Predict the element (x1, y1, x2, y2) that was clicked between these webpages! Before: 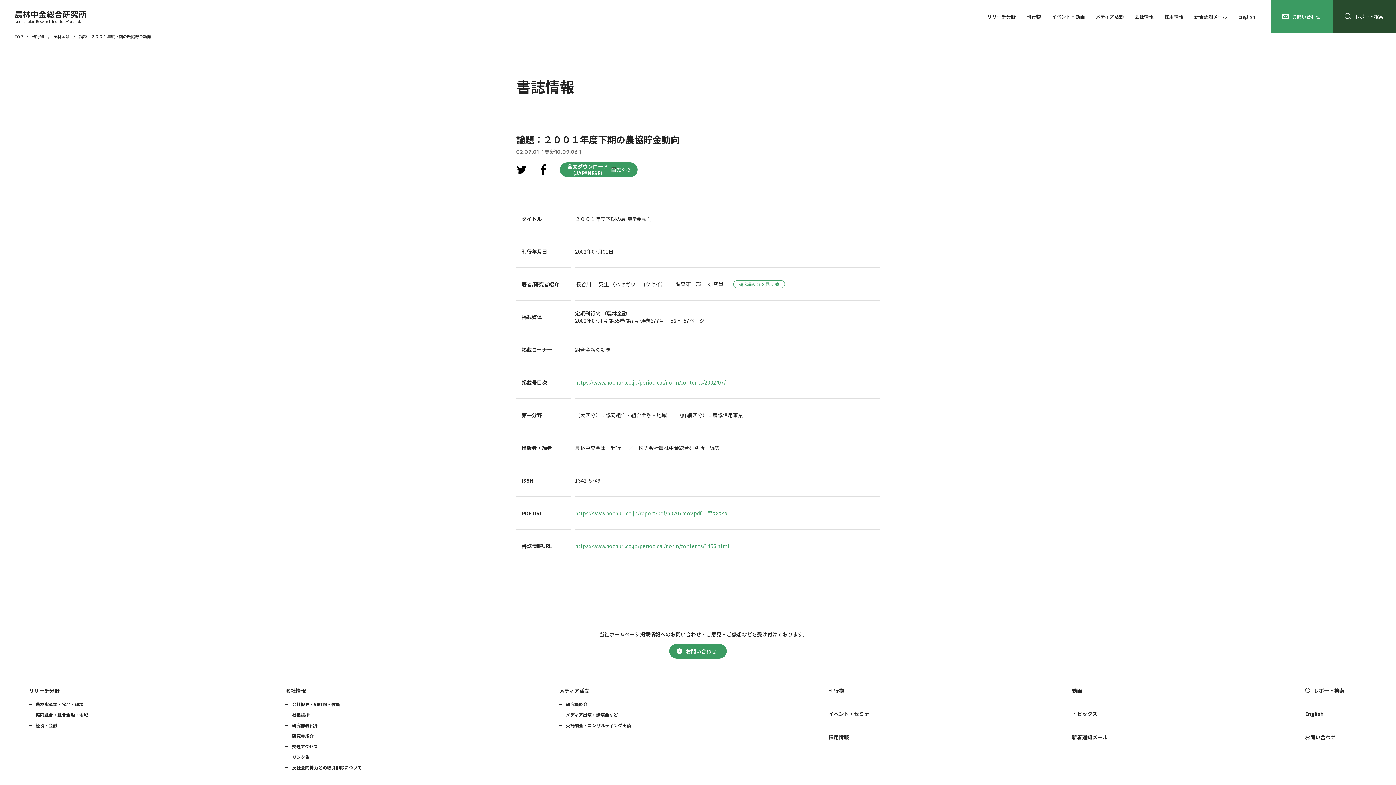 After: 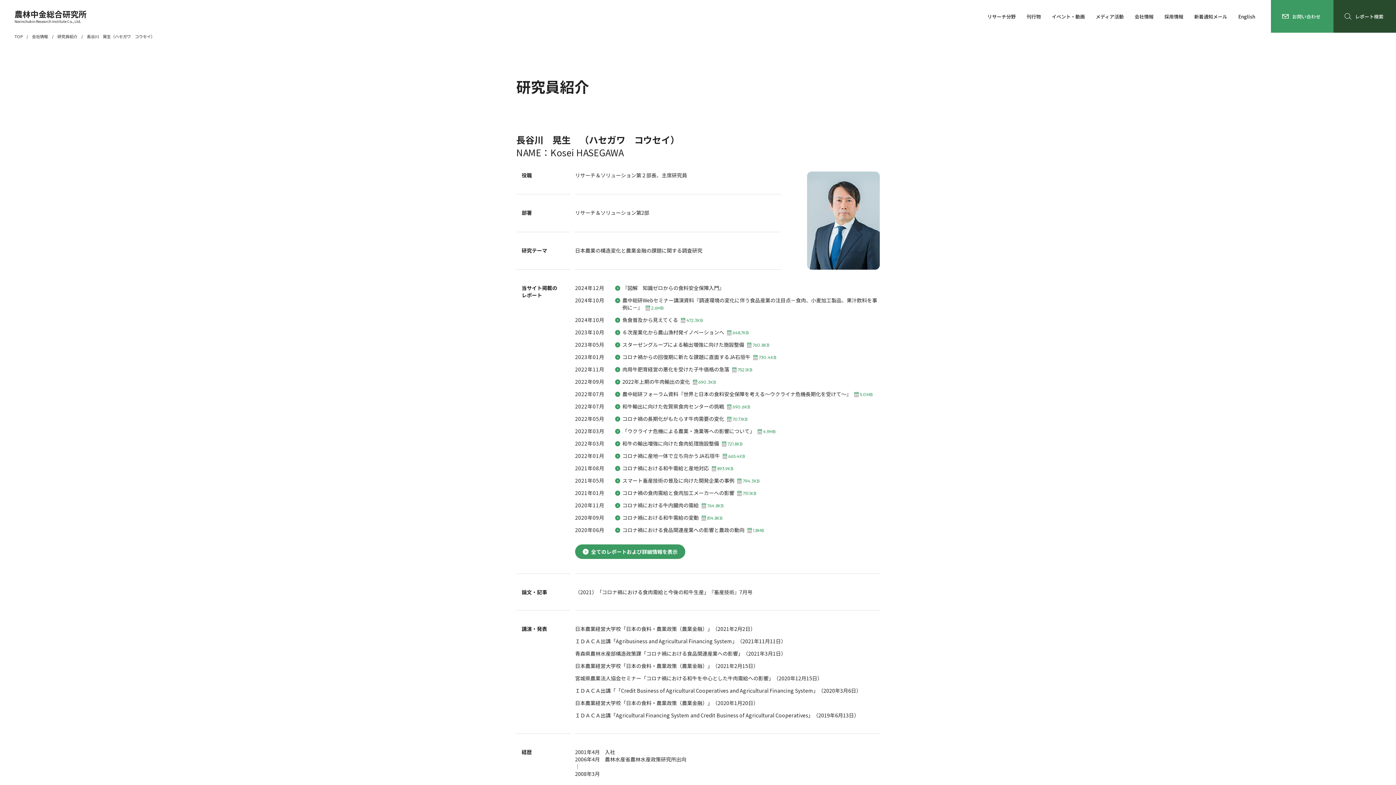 Action: bbox: (733, 280, 785, 288) label: 研究員紹介を見る